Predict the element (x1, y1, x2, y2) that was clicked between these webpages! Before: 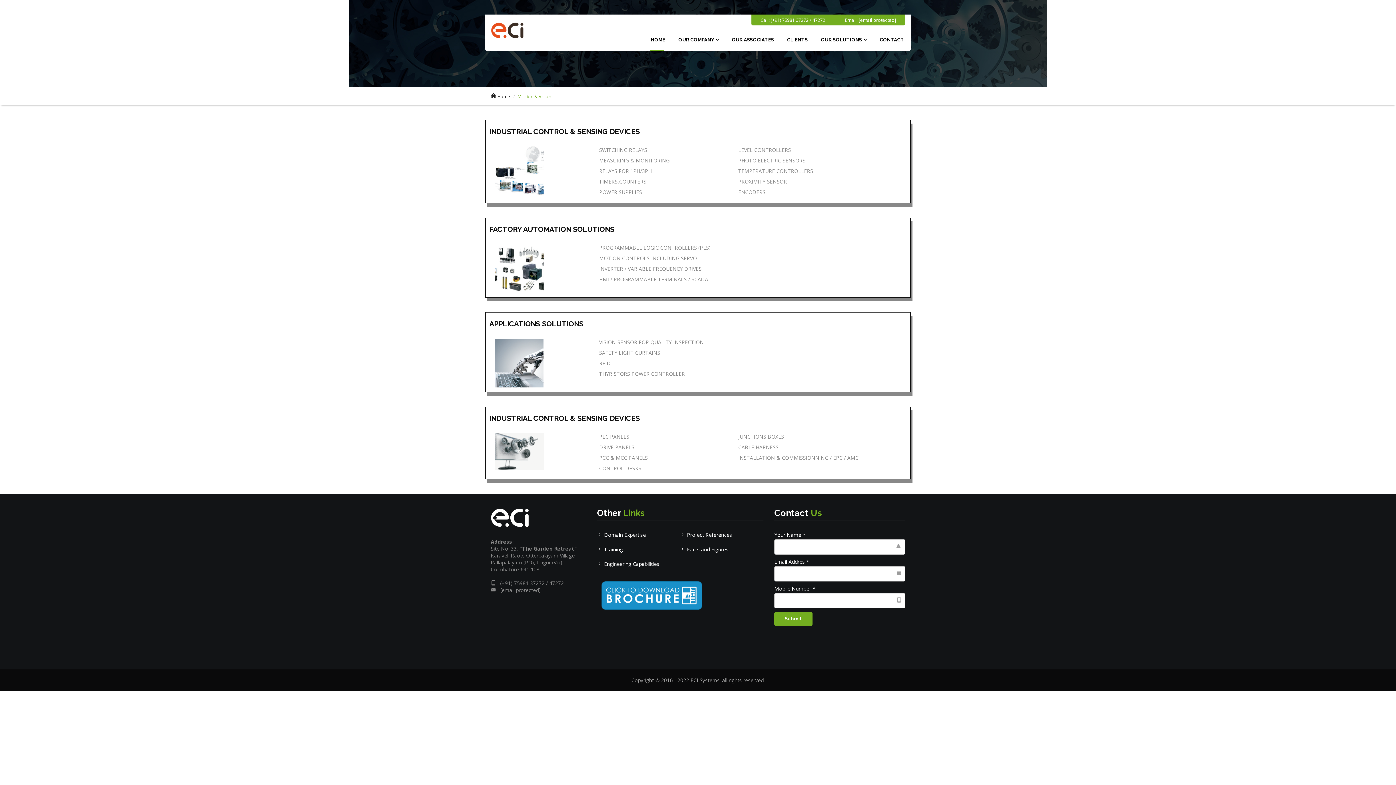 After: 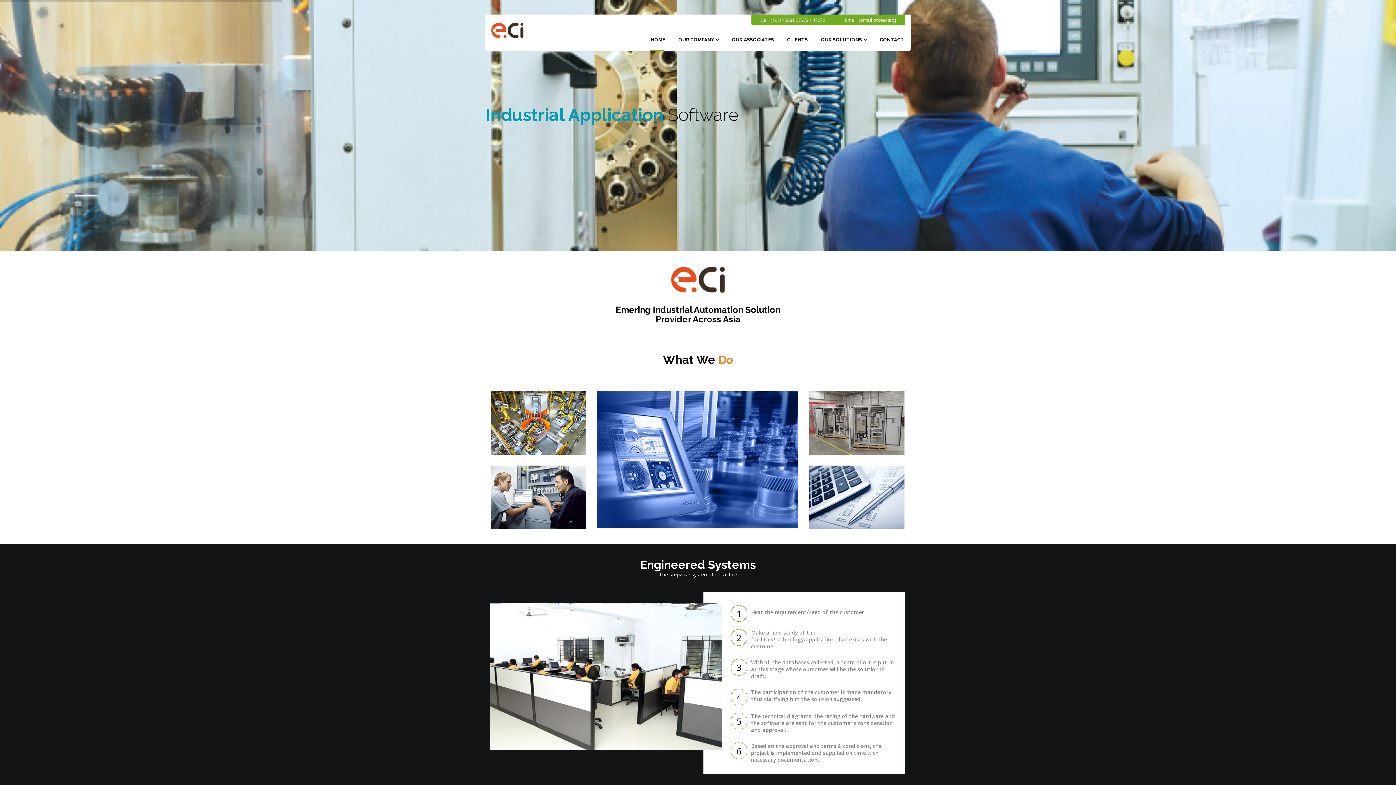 Action: label: [email protected] bbox: (858, 16, 896, 23)